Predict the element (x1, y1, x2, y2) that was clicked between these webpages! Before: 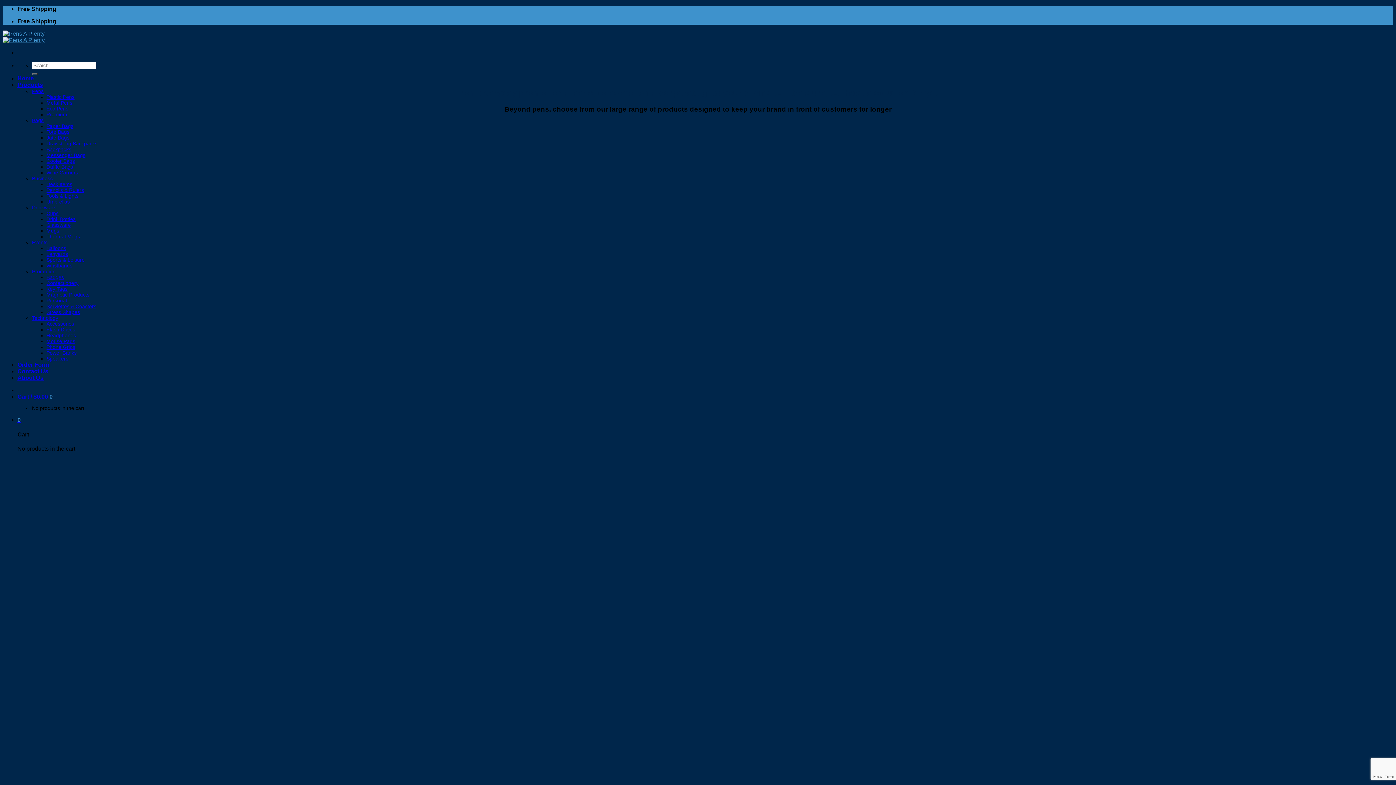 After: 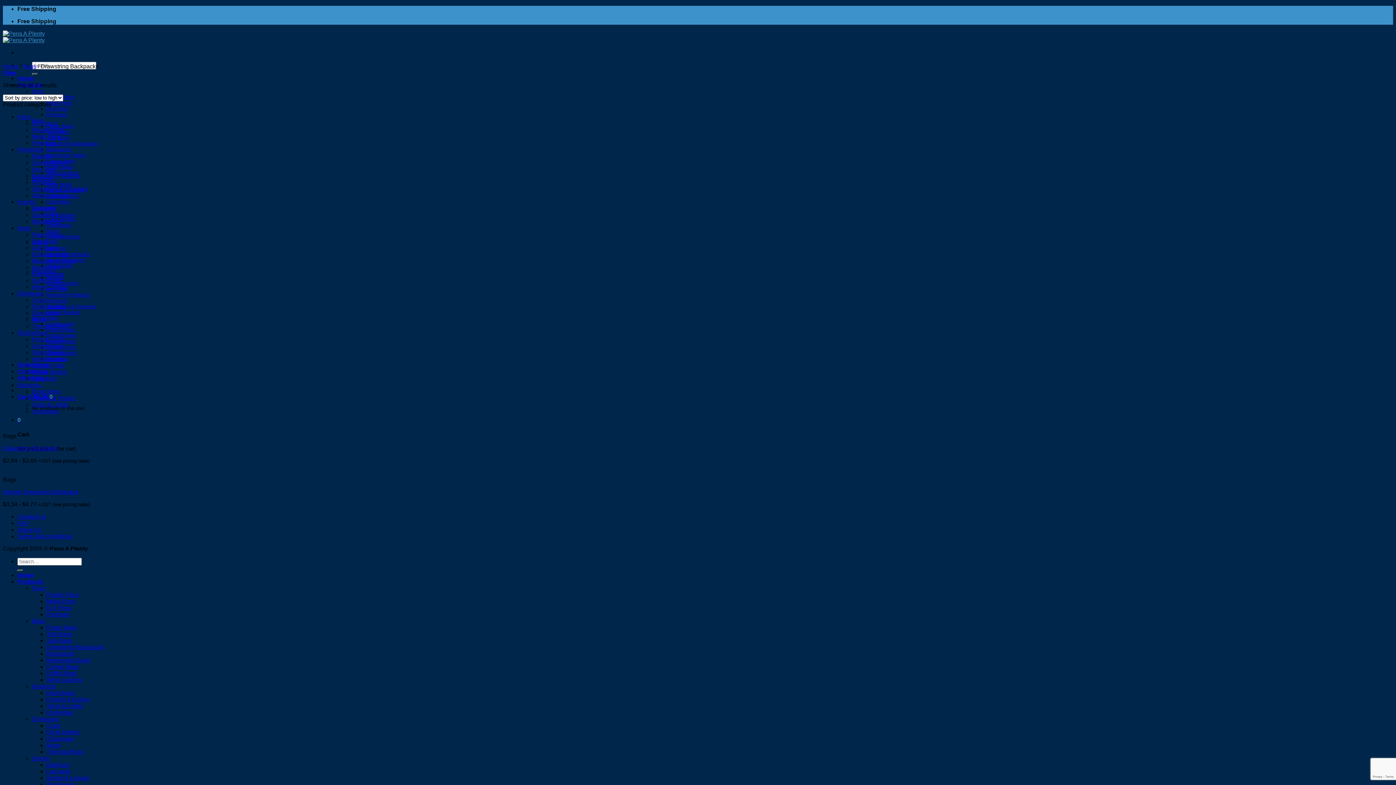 Action: bbox: (46, 140, 97, 146) label: Drawstring Backpacks